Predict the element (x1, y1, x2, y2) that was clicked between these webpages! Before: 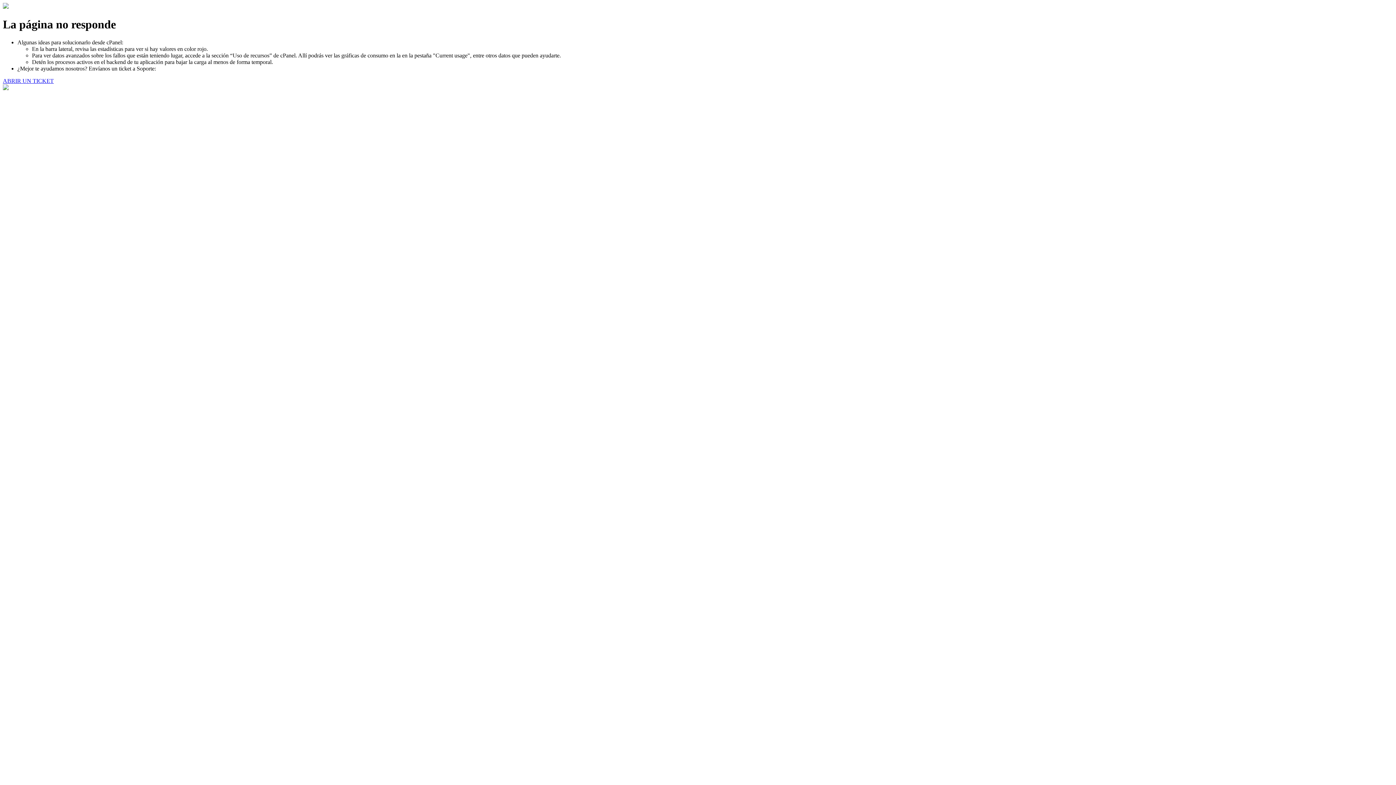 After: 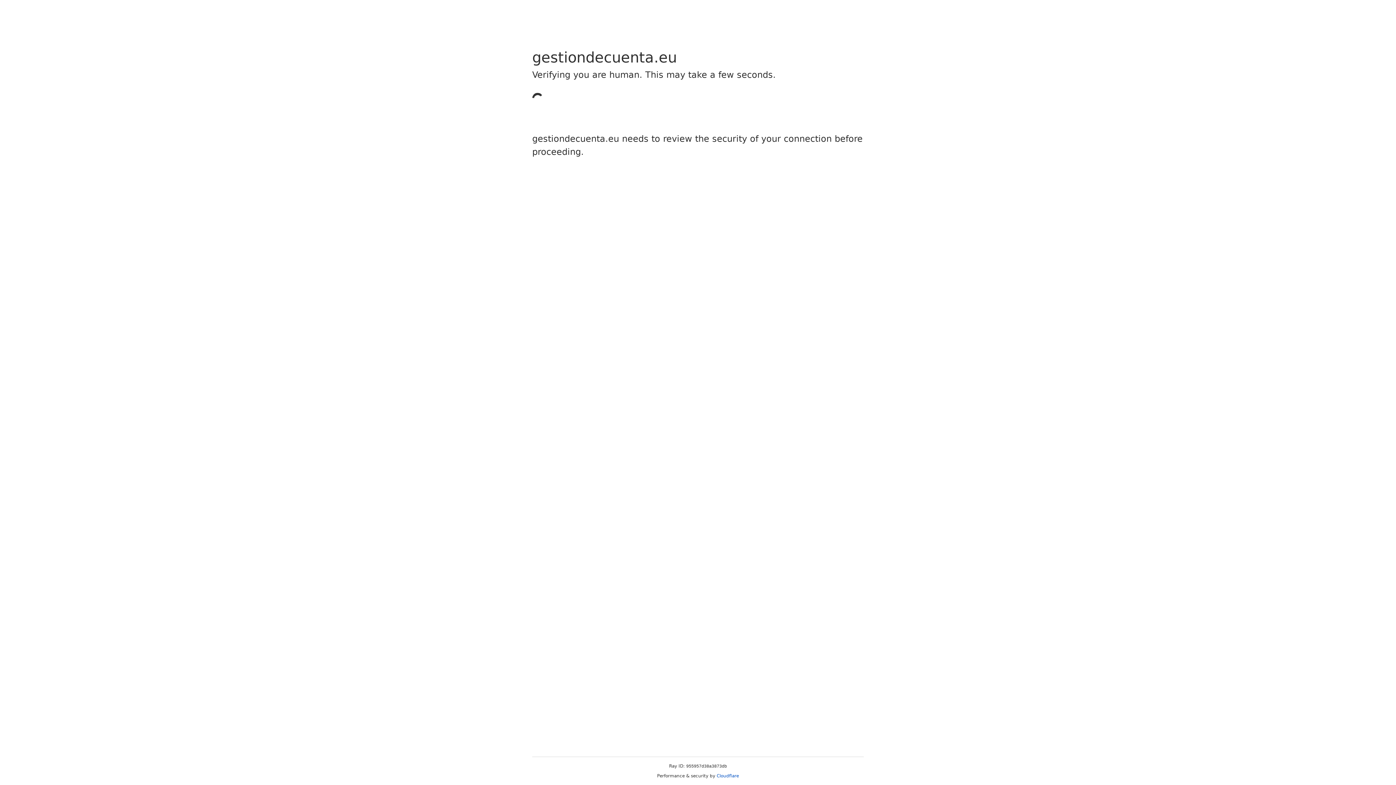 Action: label: ABRIR UN TICKET bbox: (2, 77, 53, 83)